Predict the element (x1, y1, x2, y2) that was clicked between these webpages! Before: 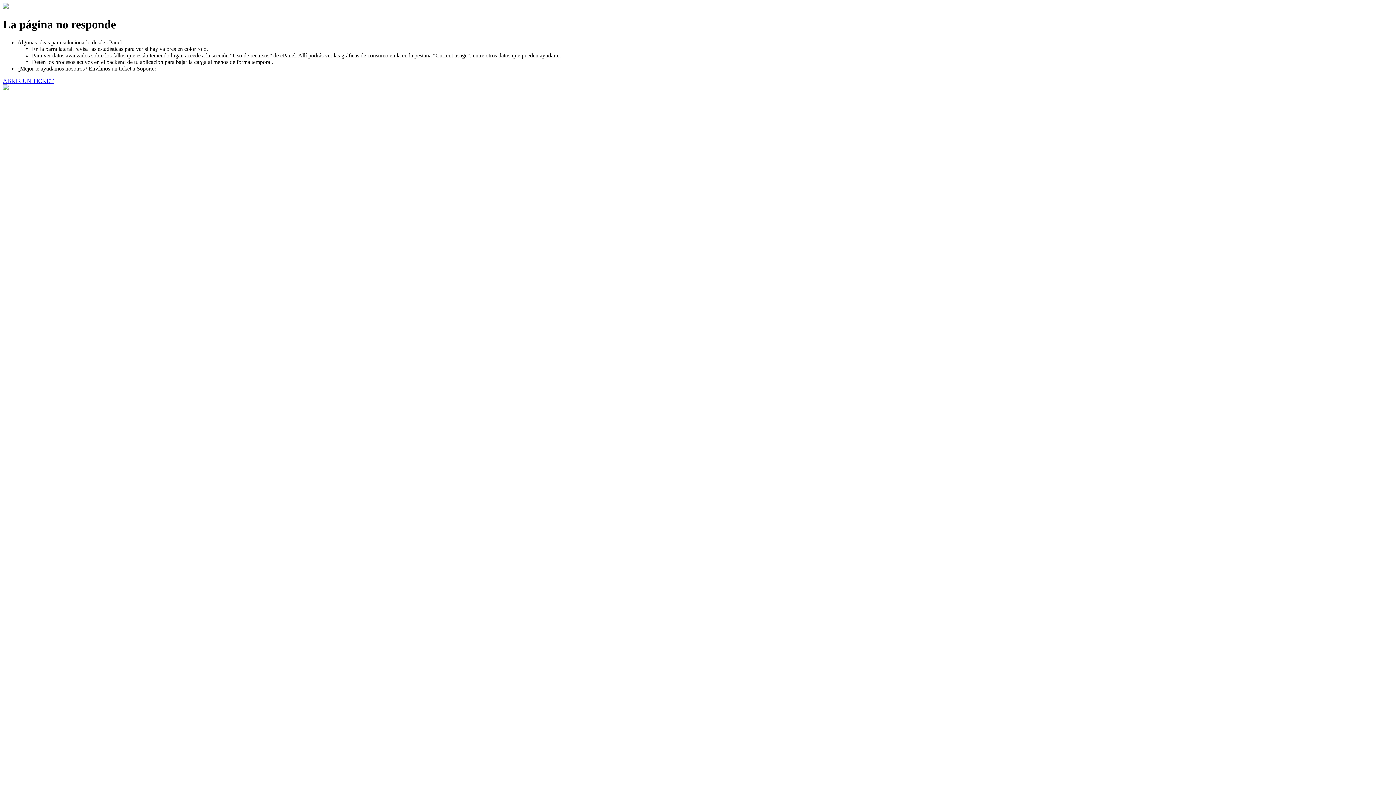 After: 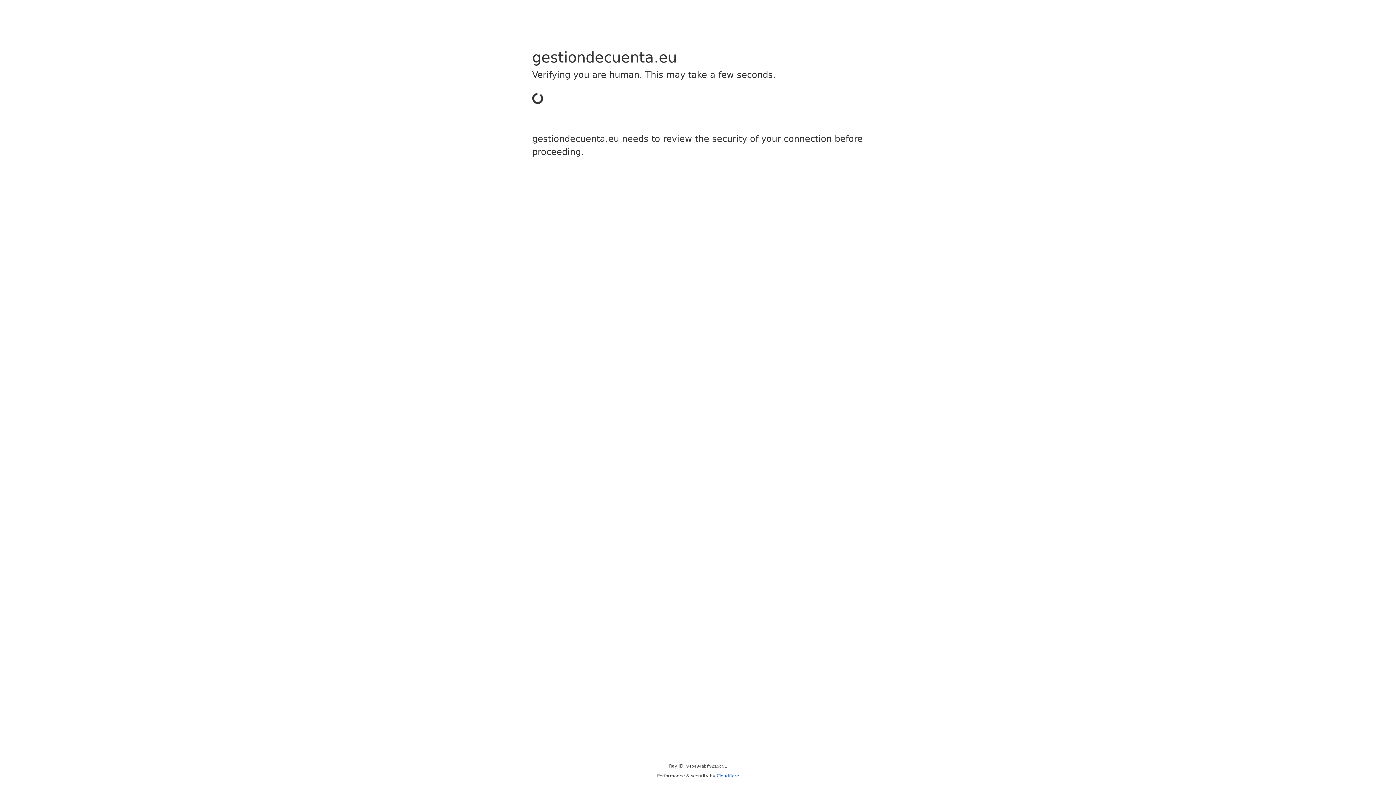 Action: bbox: (2, 77, 53, 83) label: ABRIR UN TICKET